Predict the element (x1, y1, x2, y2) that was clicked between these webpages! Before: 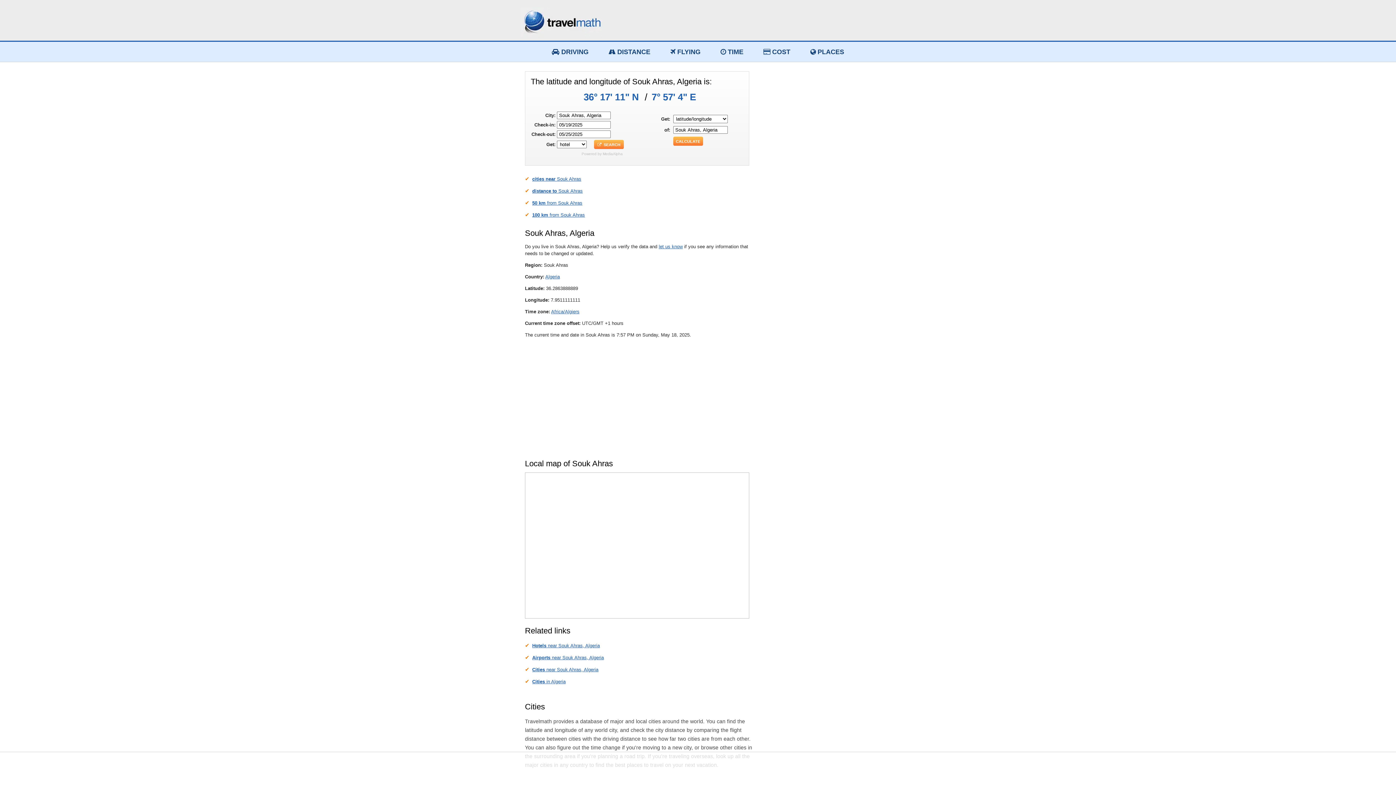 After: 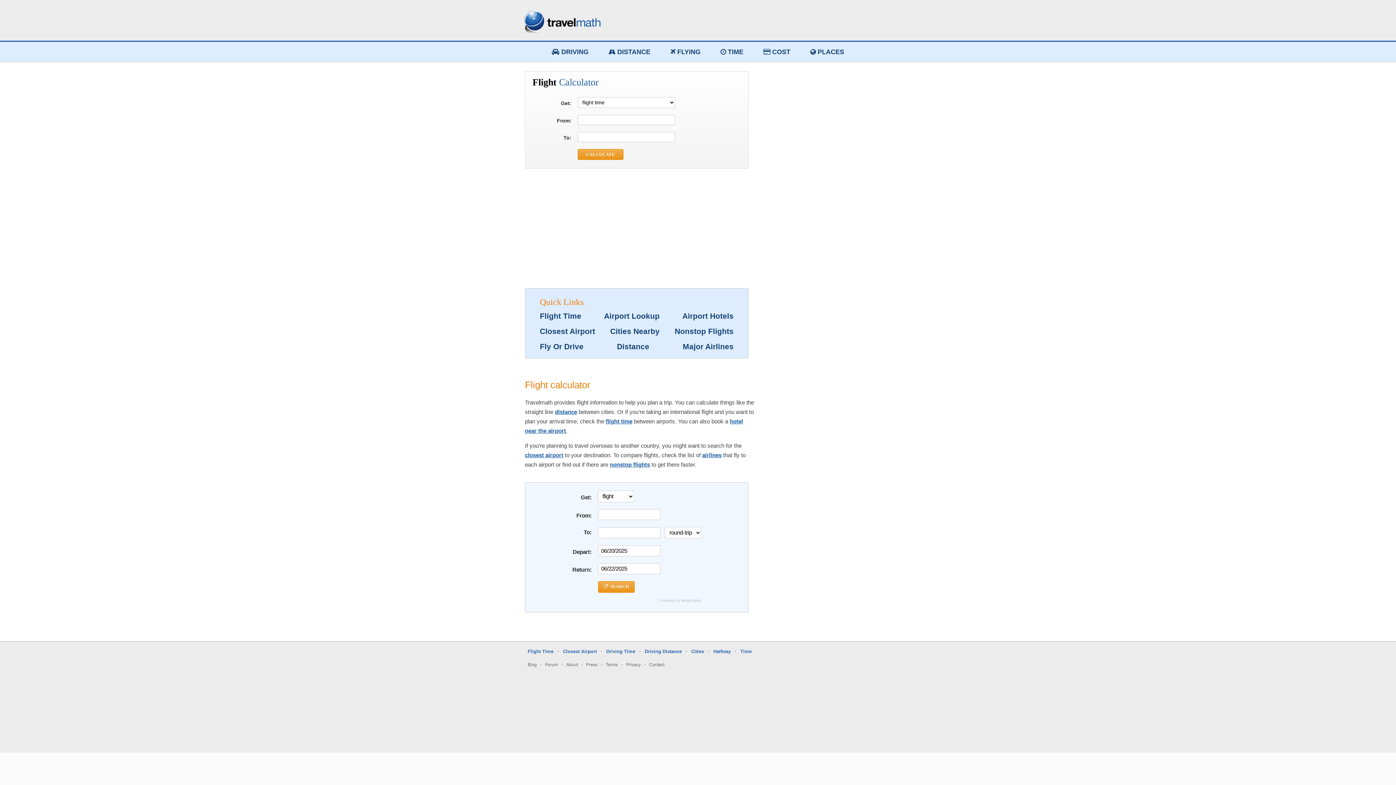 Action: bbox: (663, 45, 708, 58) label:  FLYING